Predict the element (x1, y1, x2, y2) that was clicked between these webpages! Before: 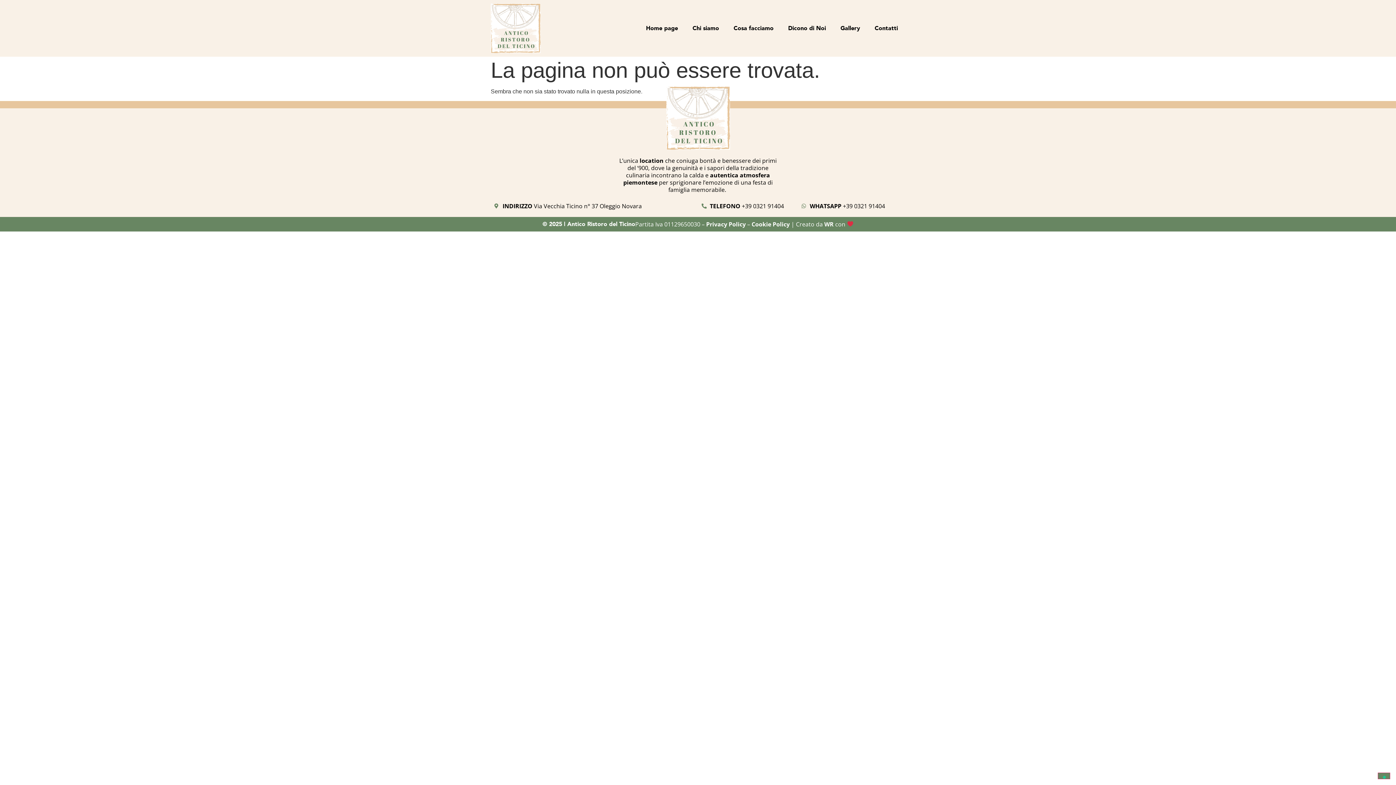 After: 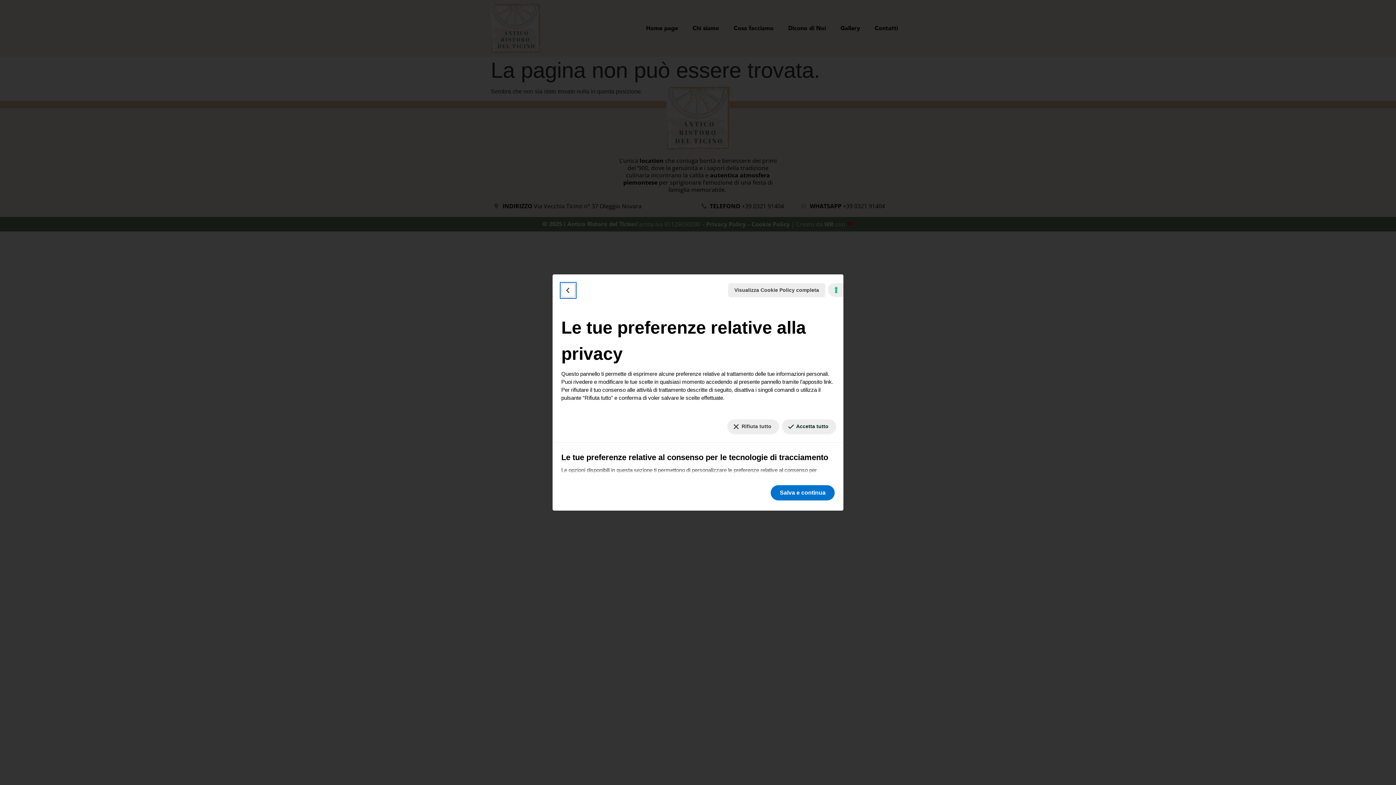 Action: bbox: (1378, 773, 1390, 779) label: LE TUE PREFERENZE RELATIVE AL CONSENSO PER LE TECNOLOGIE DI TRACCIAMENTO